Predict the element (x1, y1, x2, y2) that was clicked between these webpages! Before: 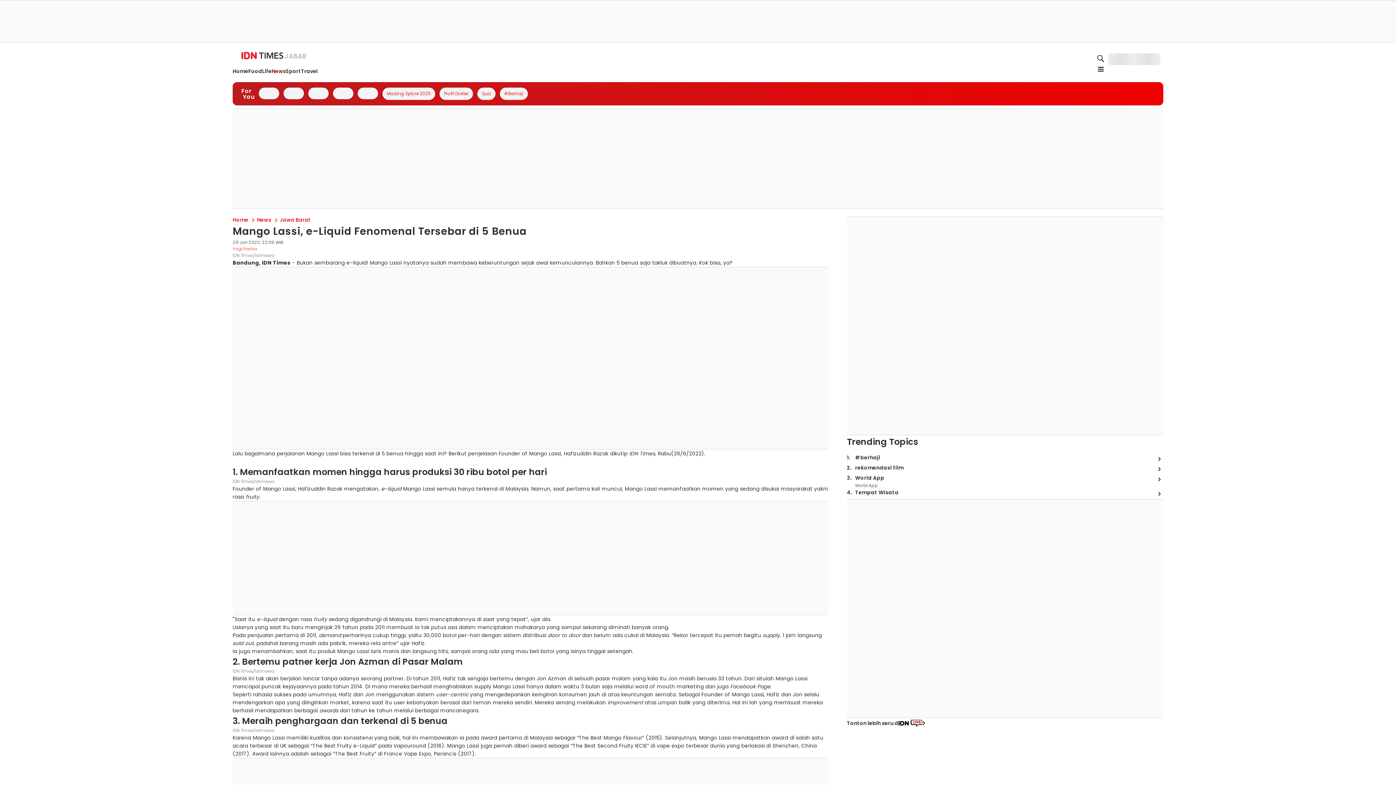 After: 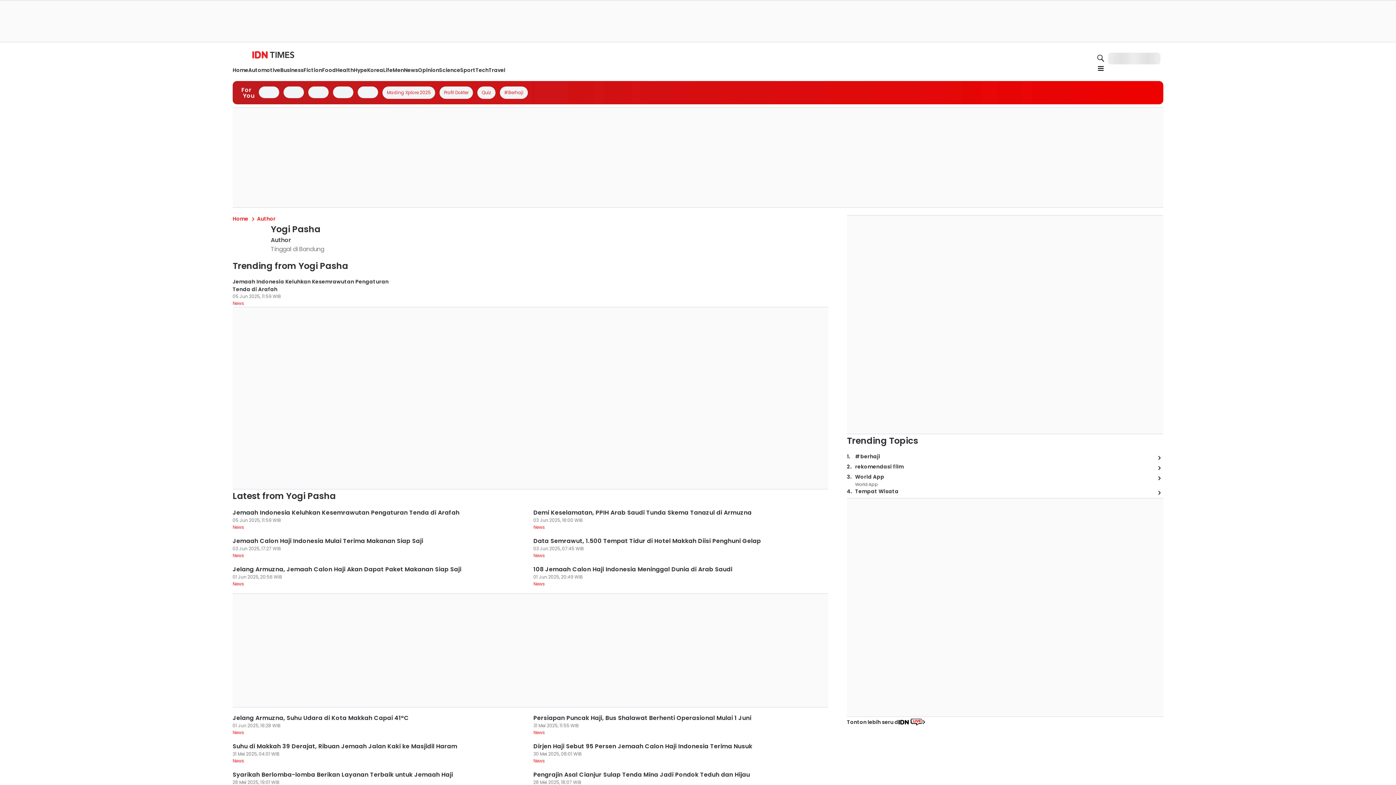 Action: label: Yogi Pasha bbox: (232, 245, 257, 252)